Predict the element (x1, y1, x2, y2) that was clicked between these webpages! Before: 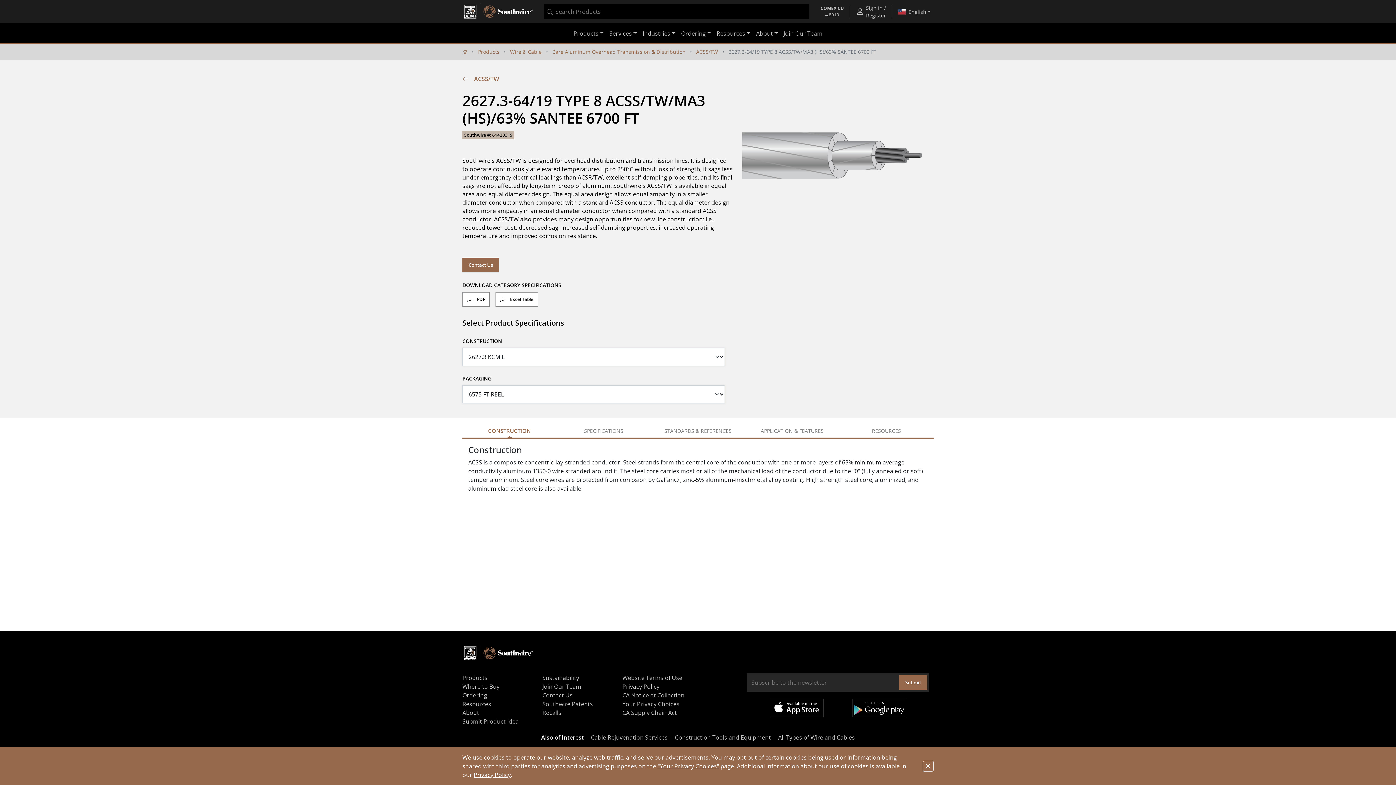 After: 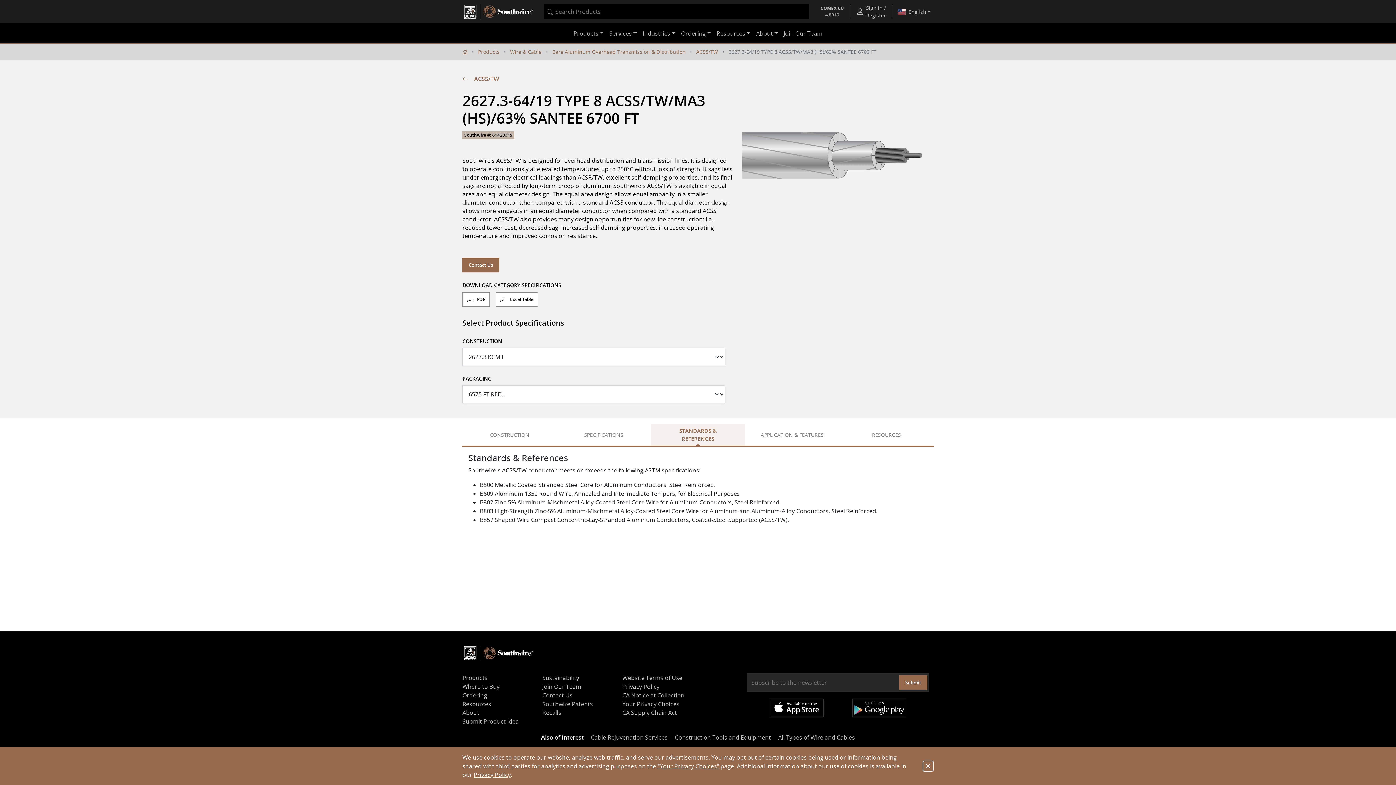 Action: label: STANDARDS & REFERENCES bbox: (651, 424, 745, 437)